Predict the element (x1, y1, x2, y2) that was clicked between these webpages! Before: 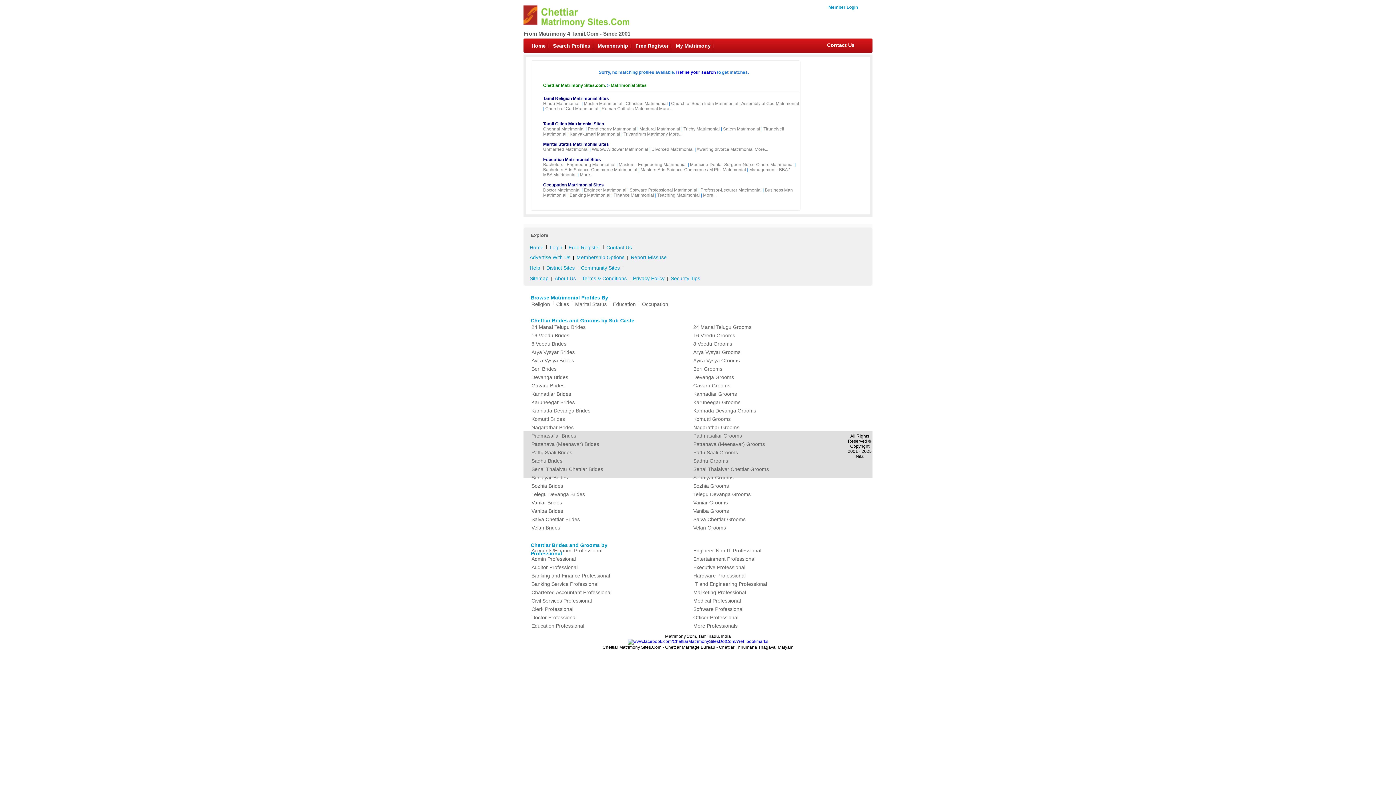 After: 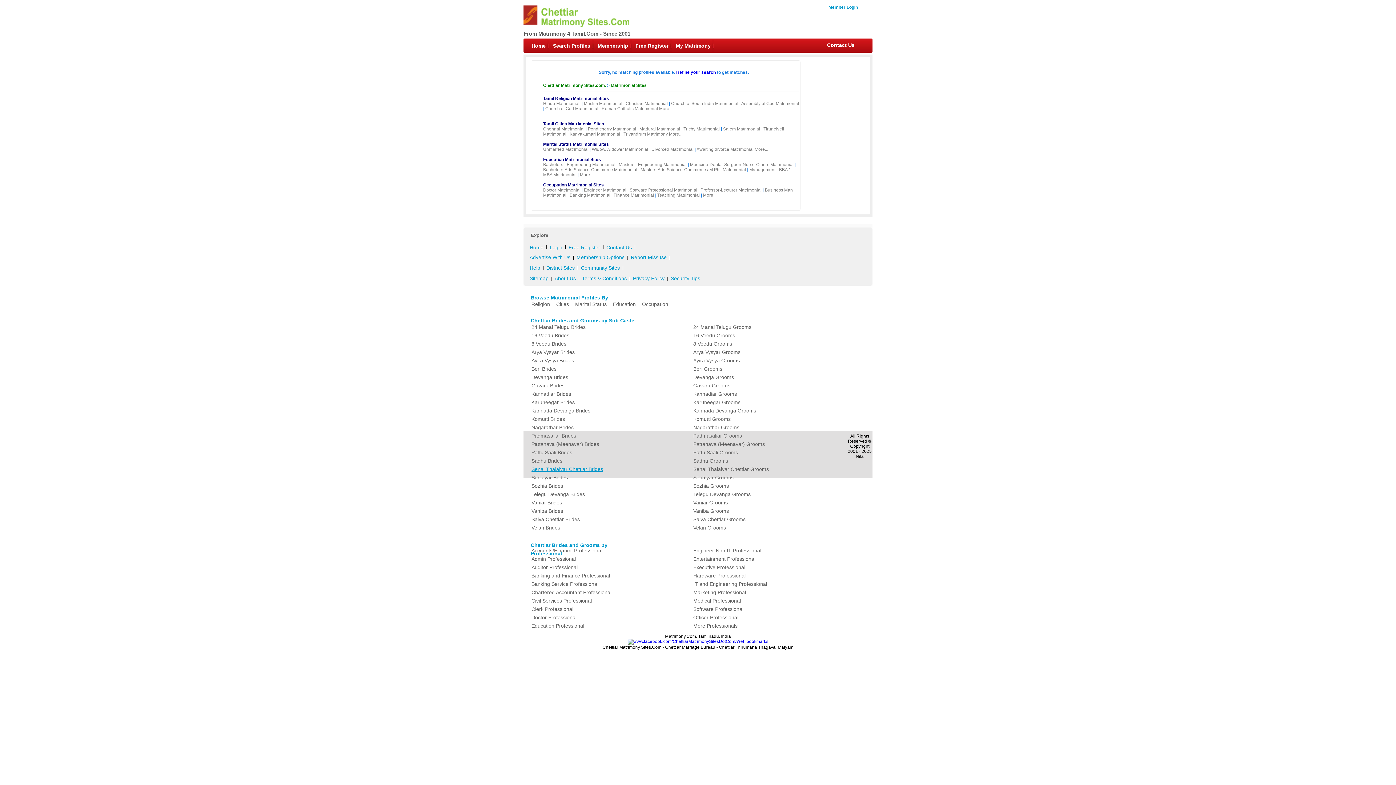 Action: label: Senai Thalaivar Chettiar Brides bbox: (529, 465, 683, 473)